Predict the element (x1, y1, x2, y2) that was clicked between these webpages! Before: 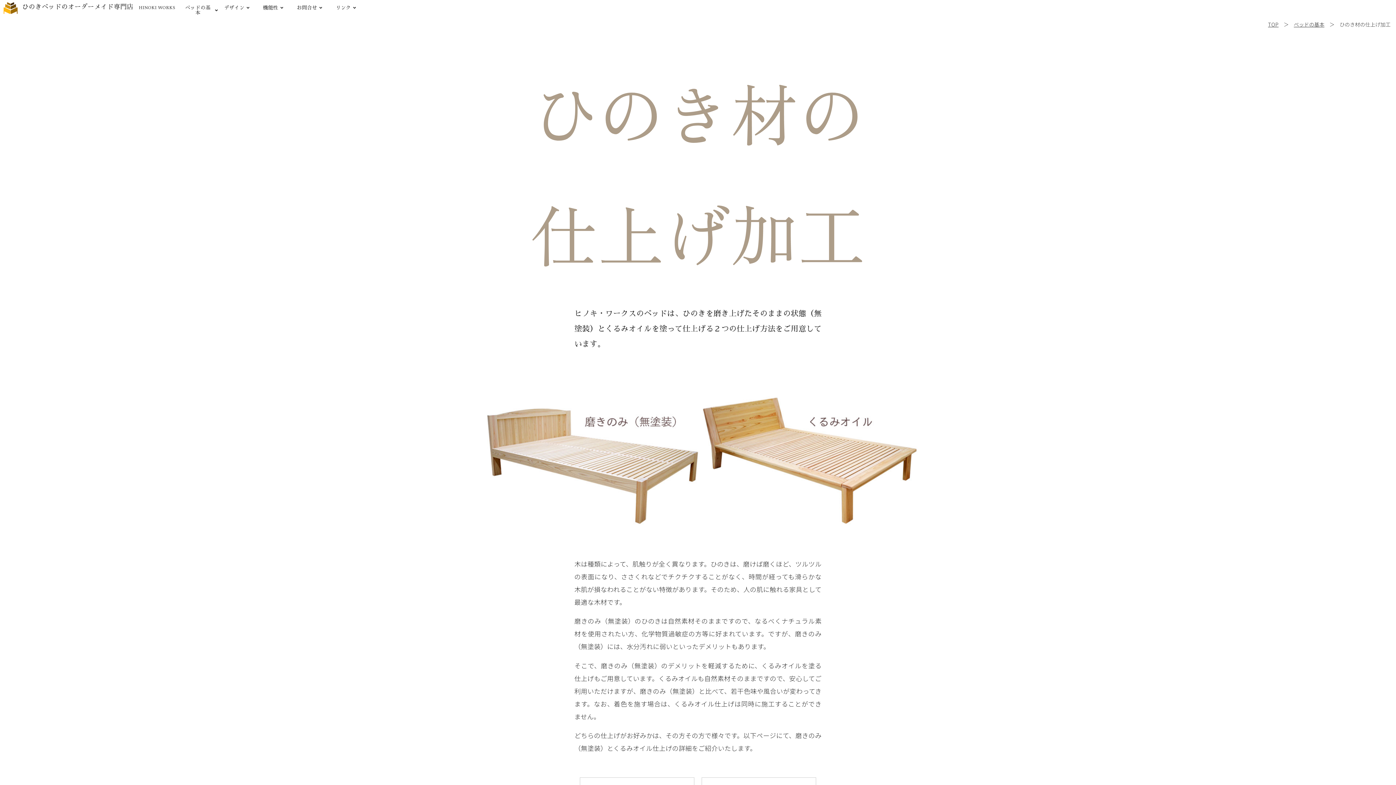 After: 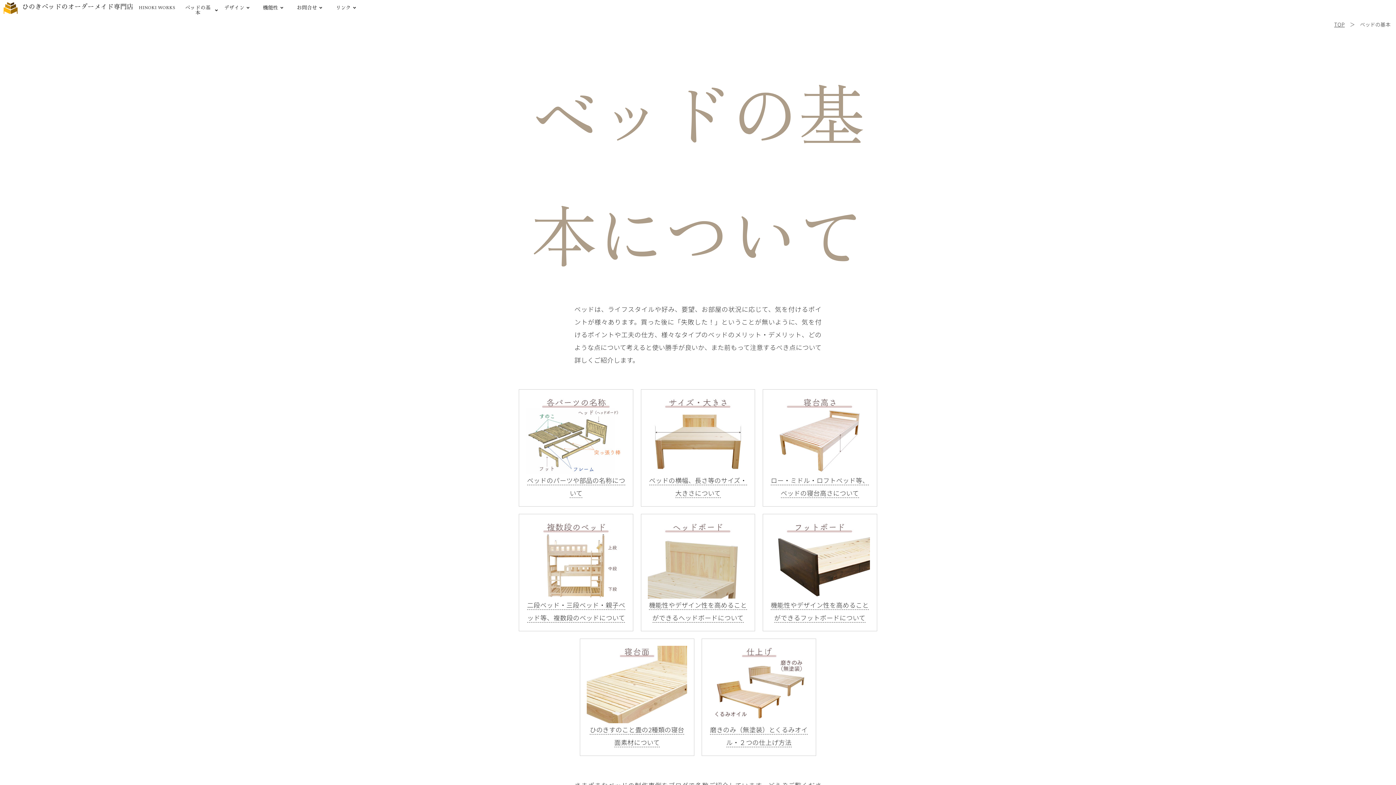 Action: bbox: (1294, 20, 1324, 27) label: ベッドの基本